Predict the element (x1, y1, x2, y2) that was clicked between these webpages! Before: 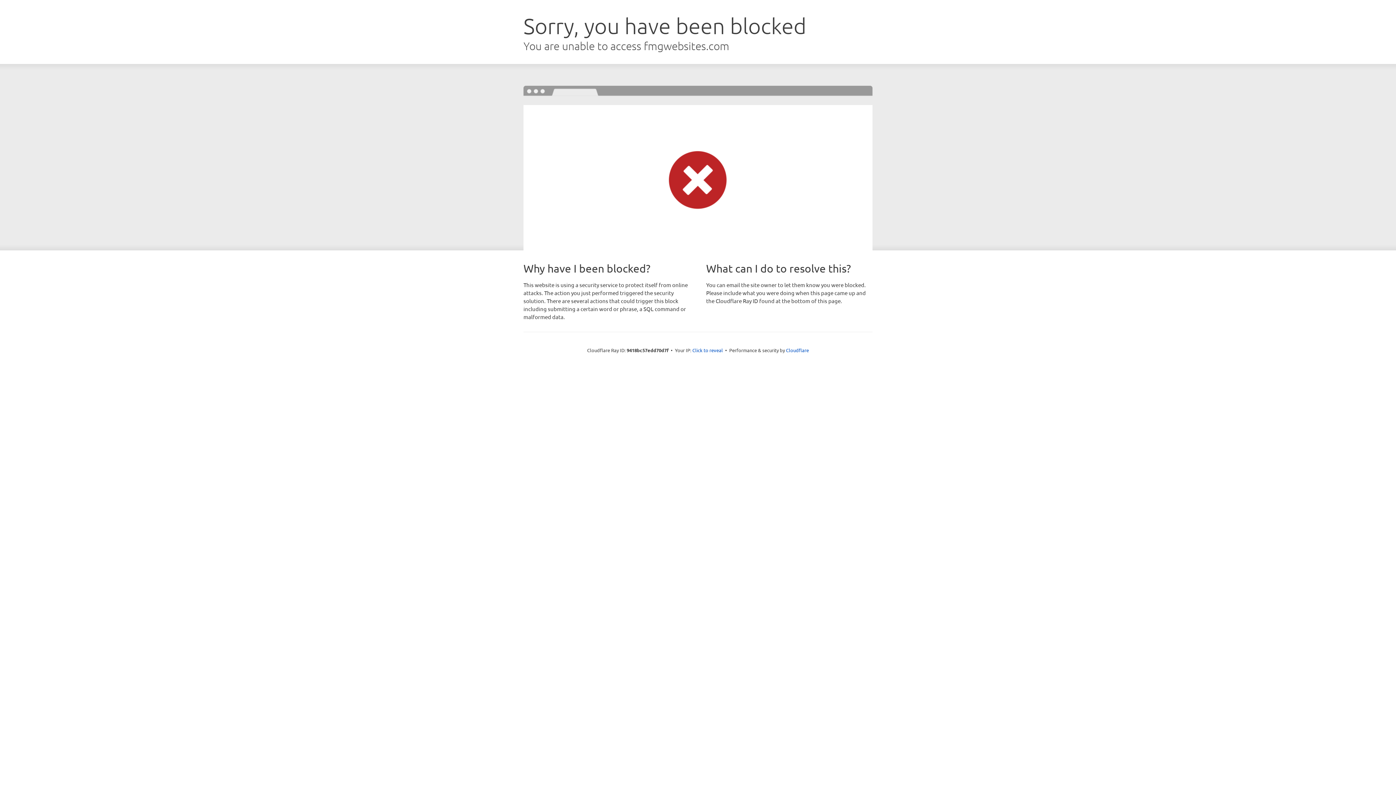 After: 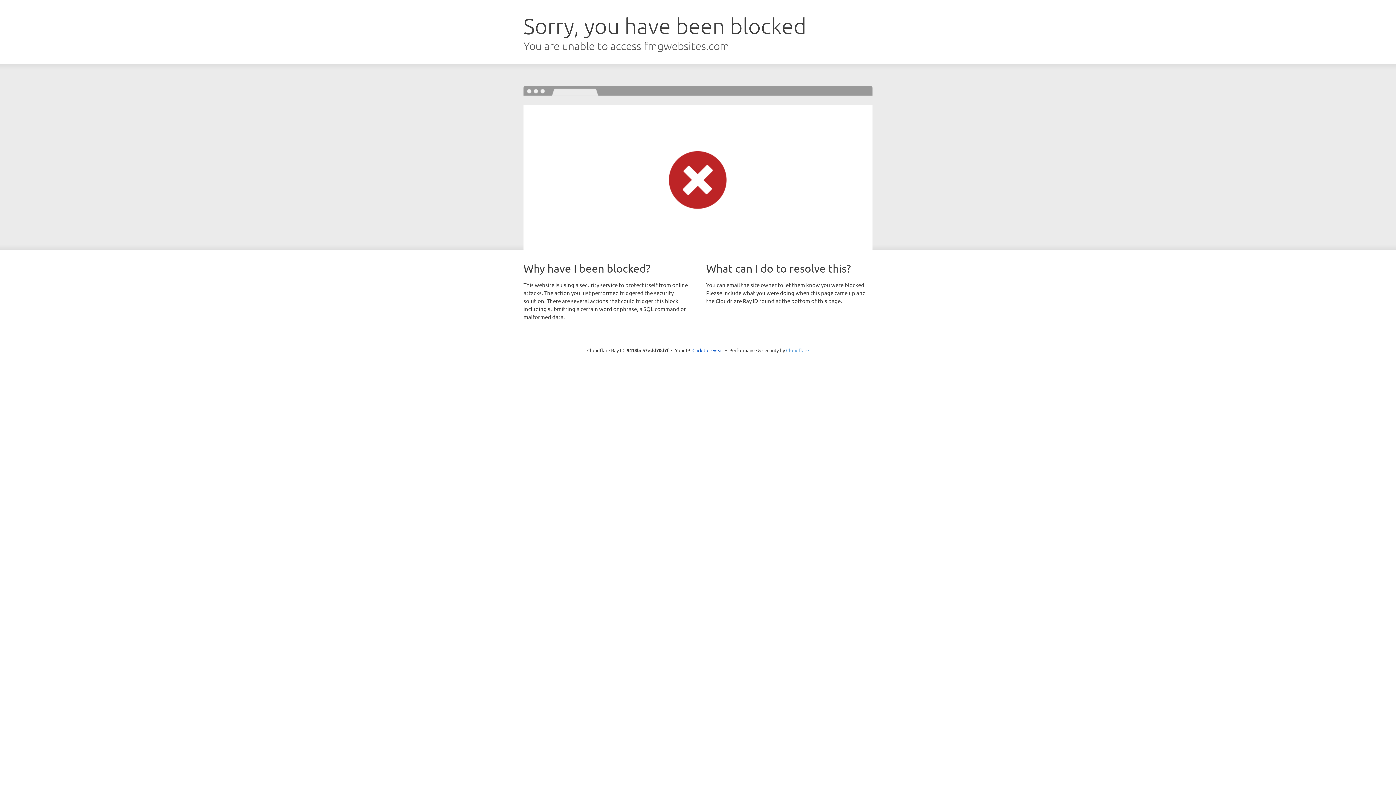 Action: bbox: (786, 347, 809, 353) label: Cloudflare